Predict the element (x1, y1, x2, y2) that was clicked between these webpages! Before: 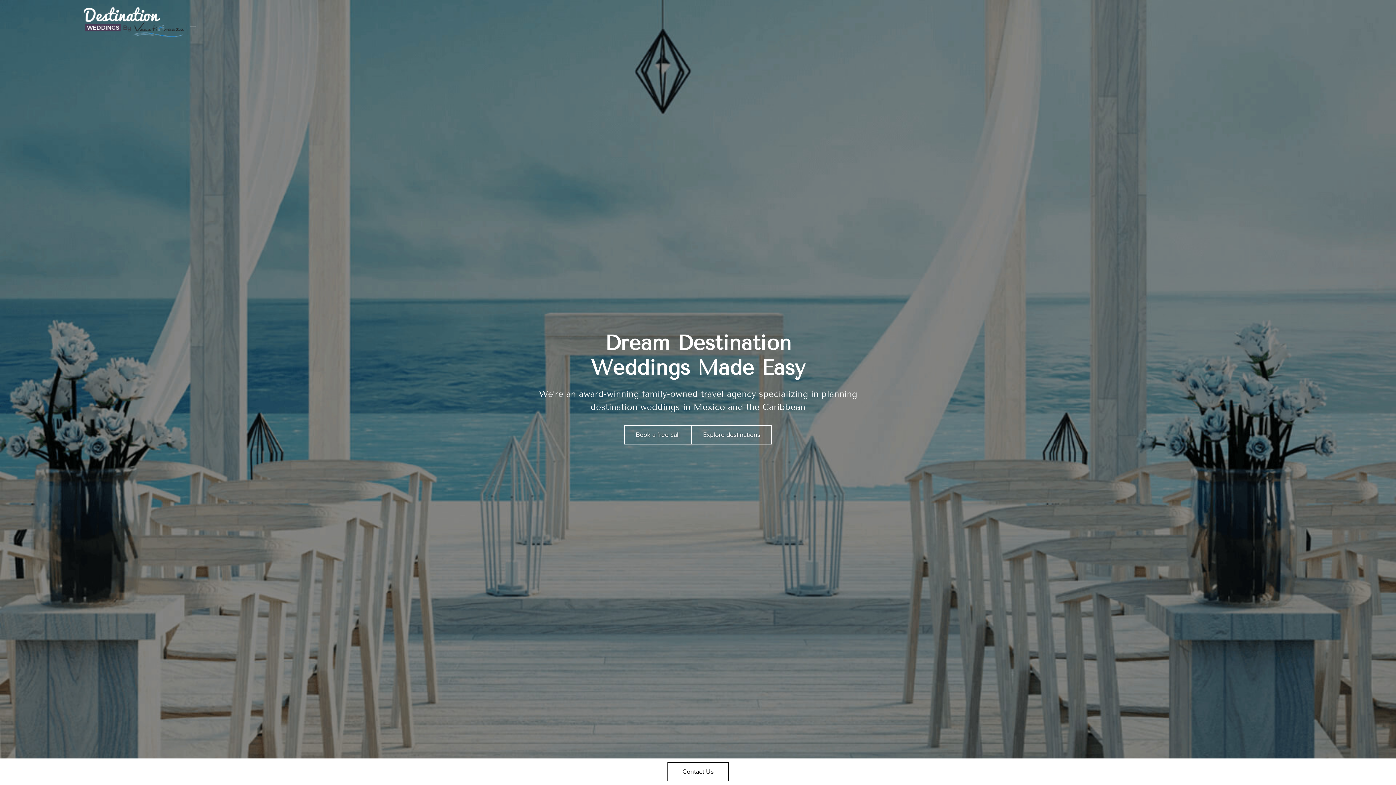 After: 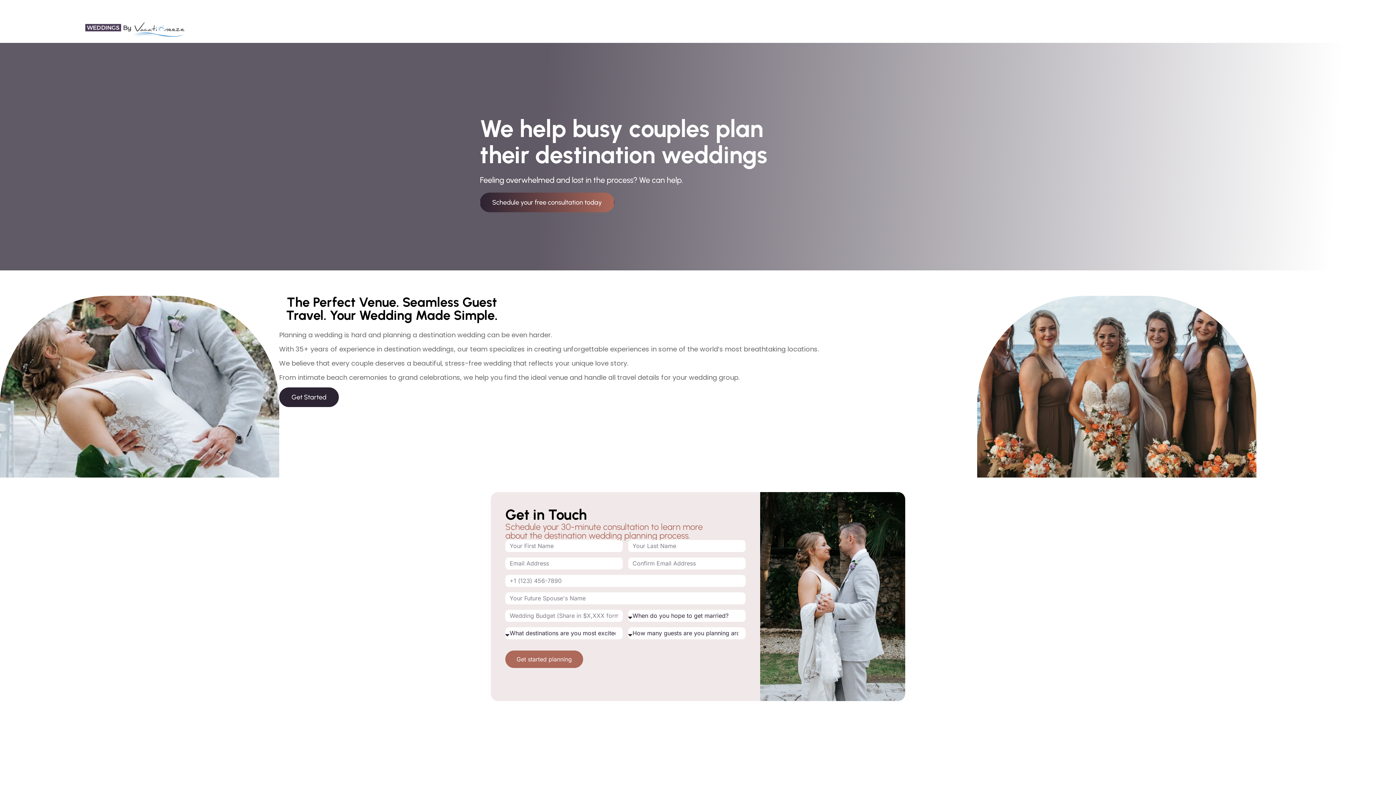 Action: bbox: (667, 762, 728, 781) label: Contact Us